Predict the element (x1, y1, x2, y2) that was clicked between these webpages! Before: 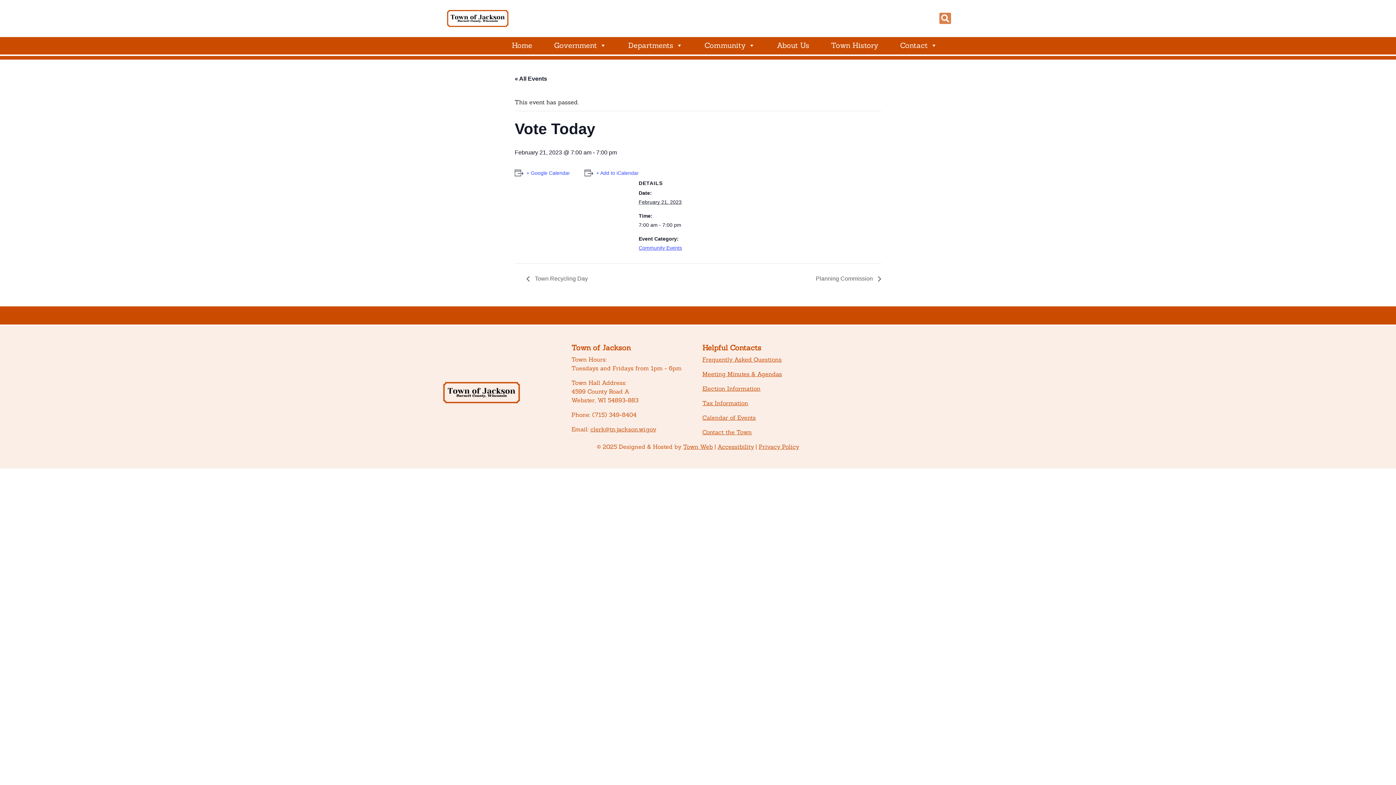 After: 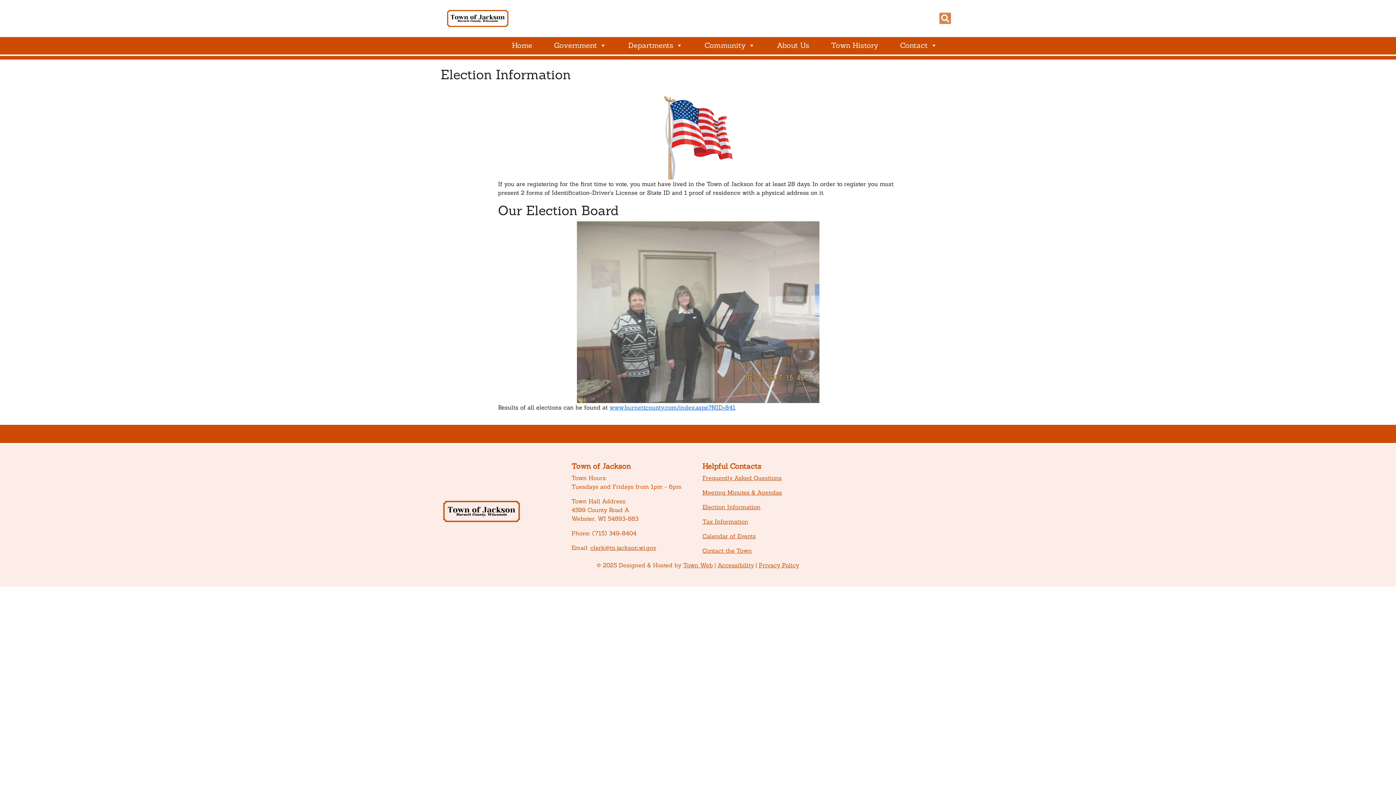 Action: bbox: (702, 385, 760, 392) label: Election Information